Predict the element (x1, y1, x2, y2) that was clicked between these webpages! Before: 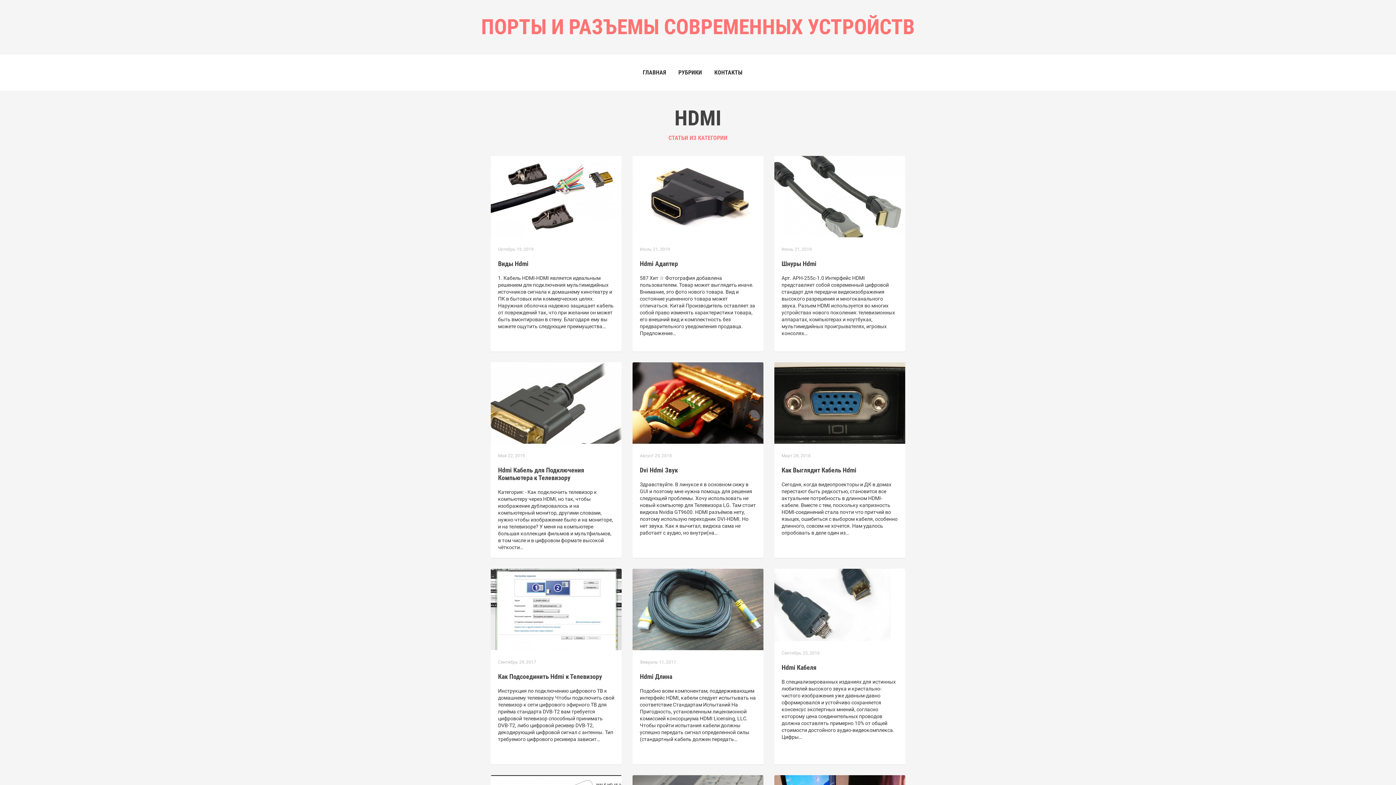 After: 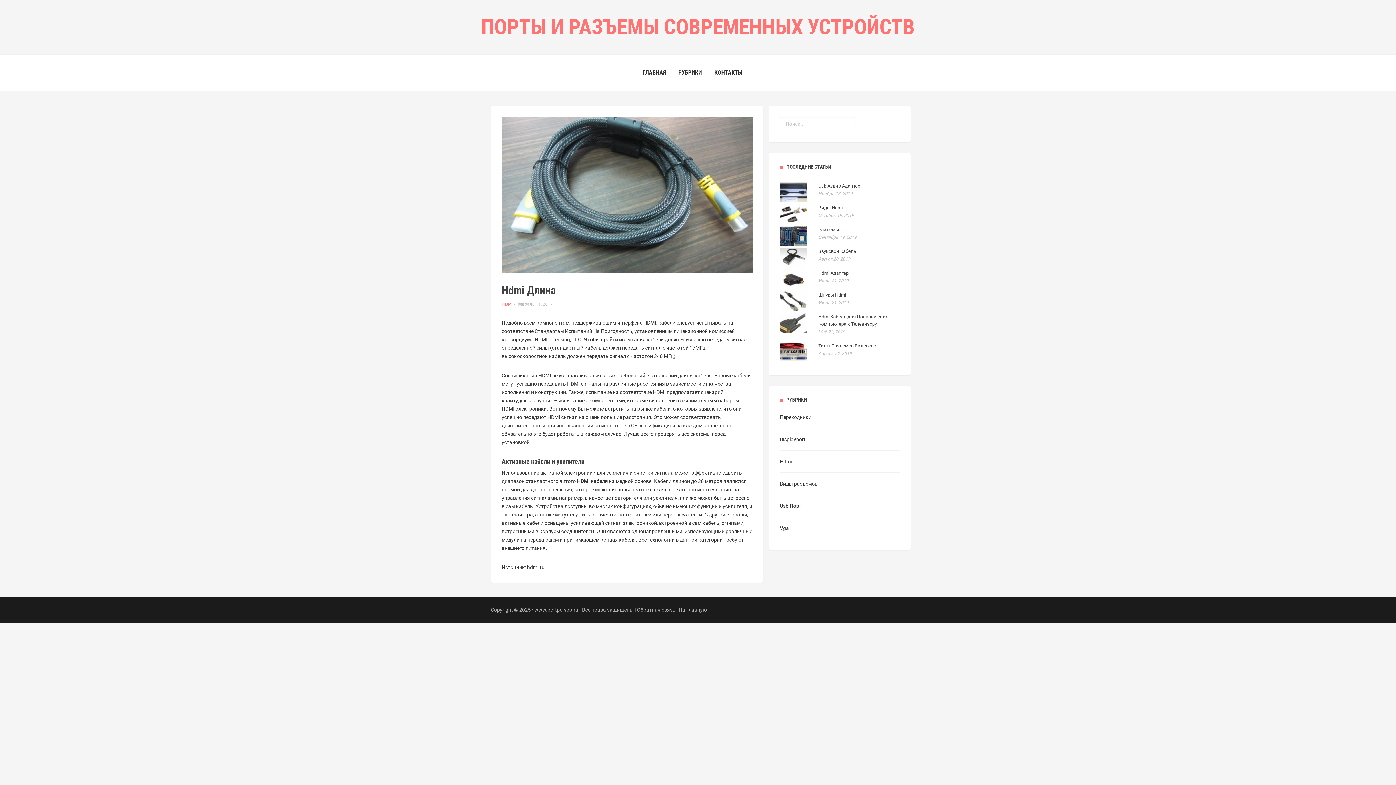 Action: bbox: (632, 606, 763, 612)